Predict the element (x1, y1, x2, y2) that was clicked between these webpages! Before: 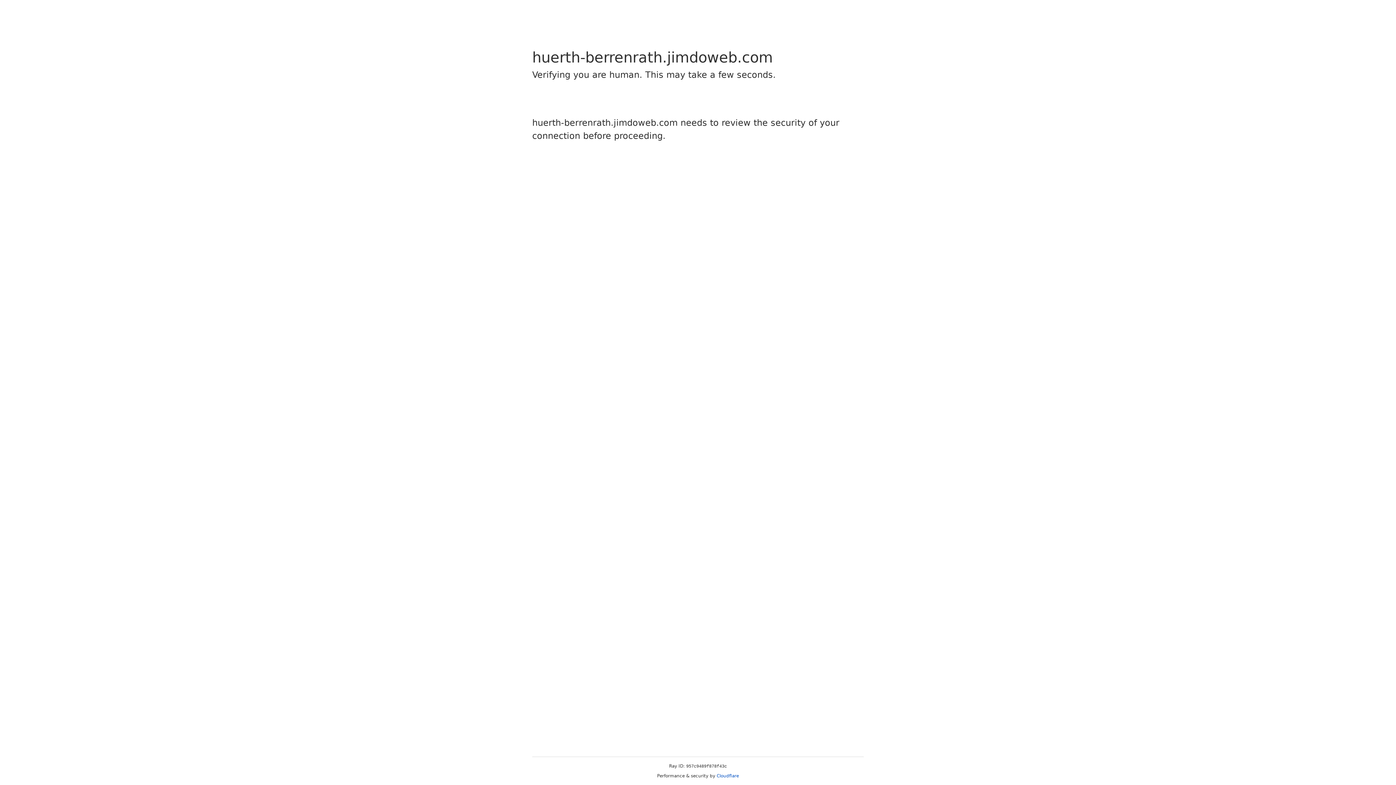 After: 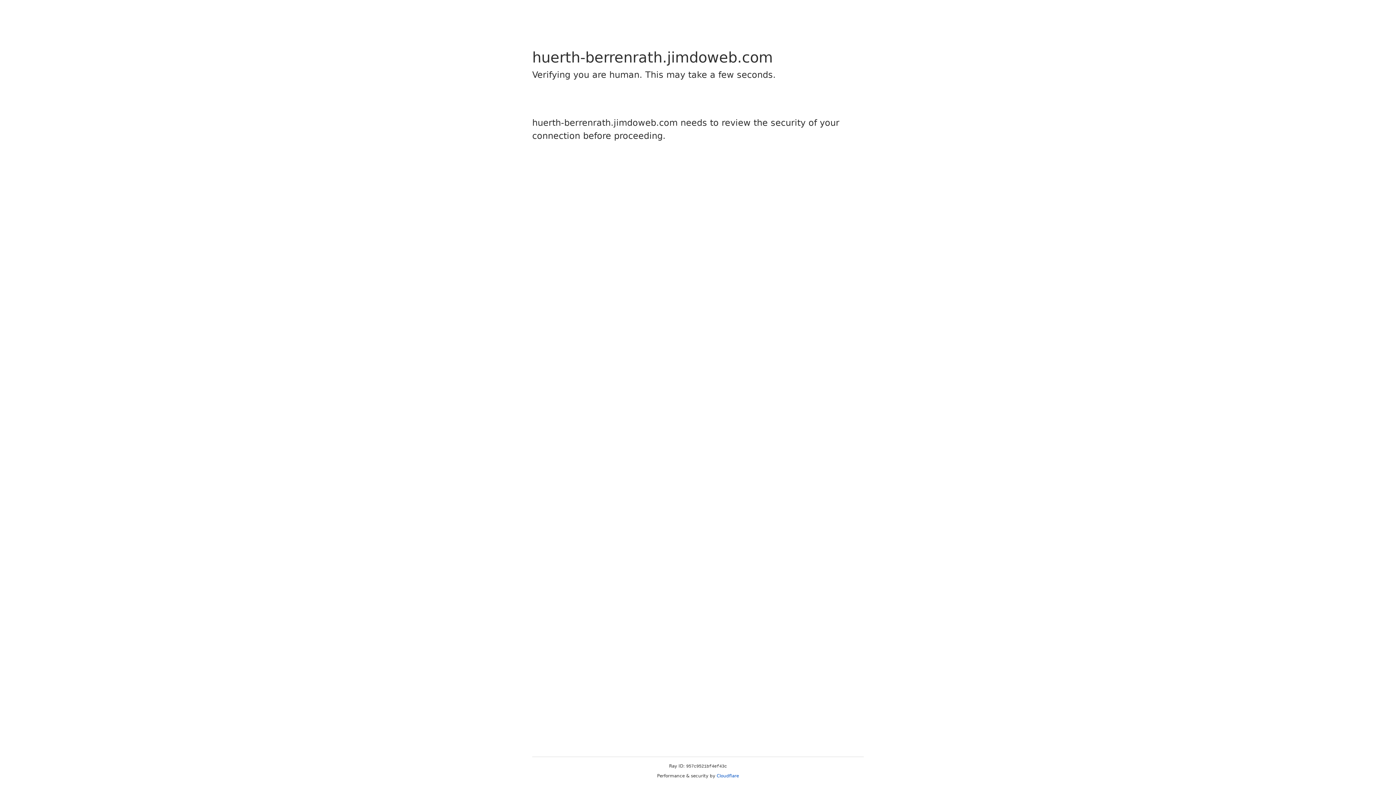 Action: bbox: (716, 773, 739, 778) label: Cloudflare